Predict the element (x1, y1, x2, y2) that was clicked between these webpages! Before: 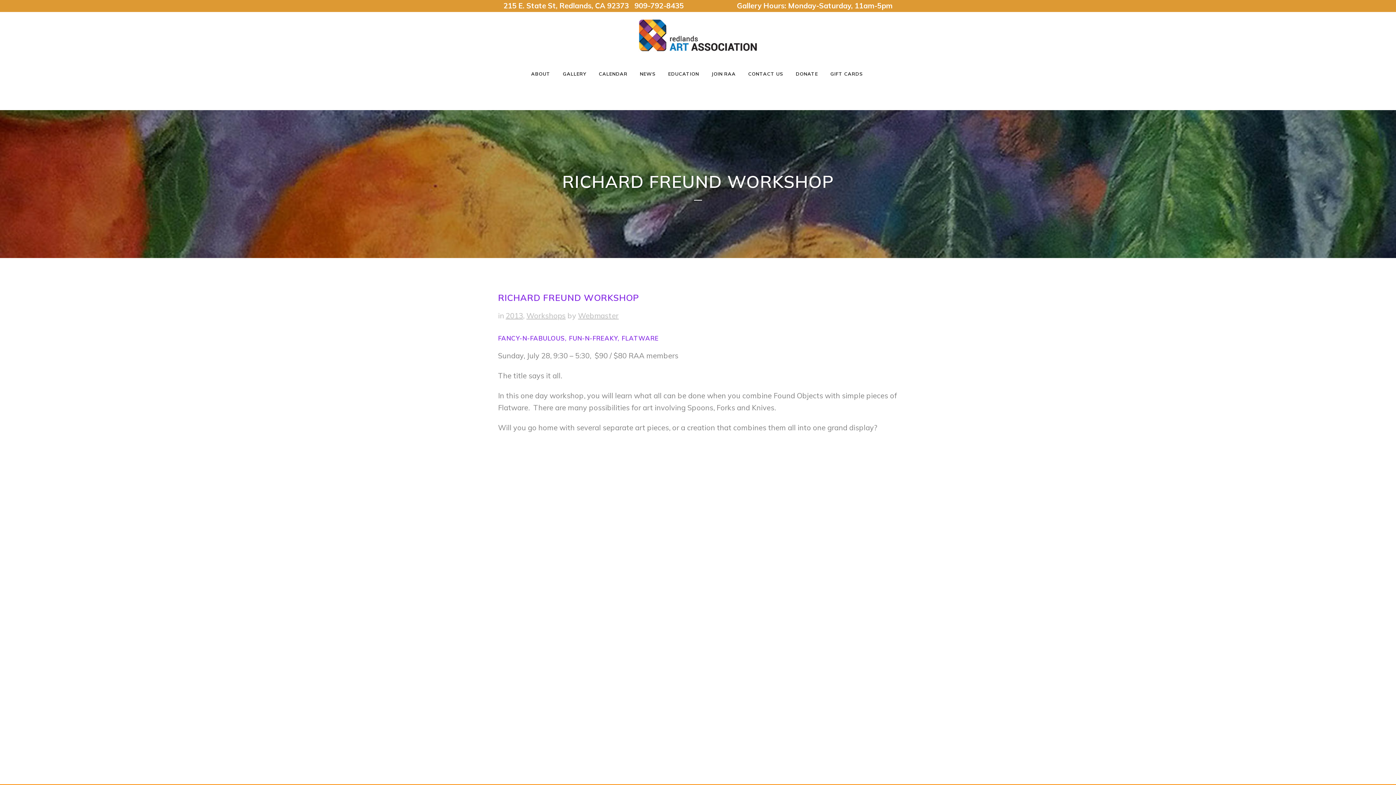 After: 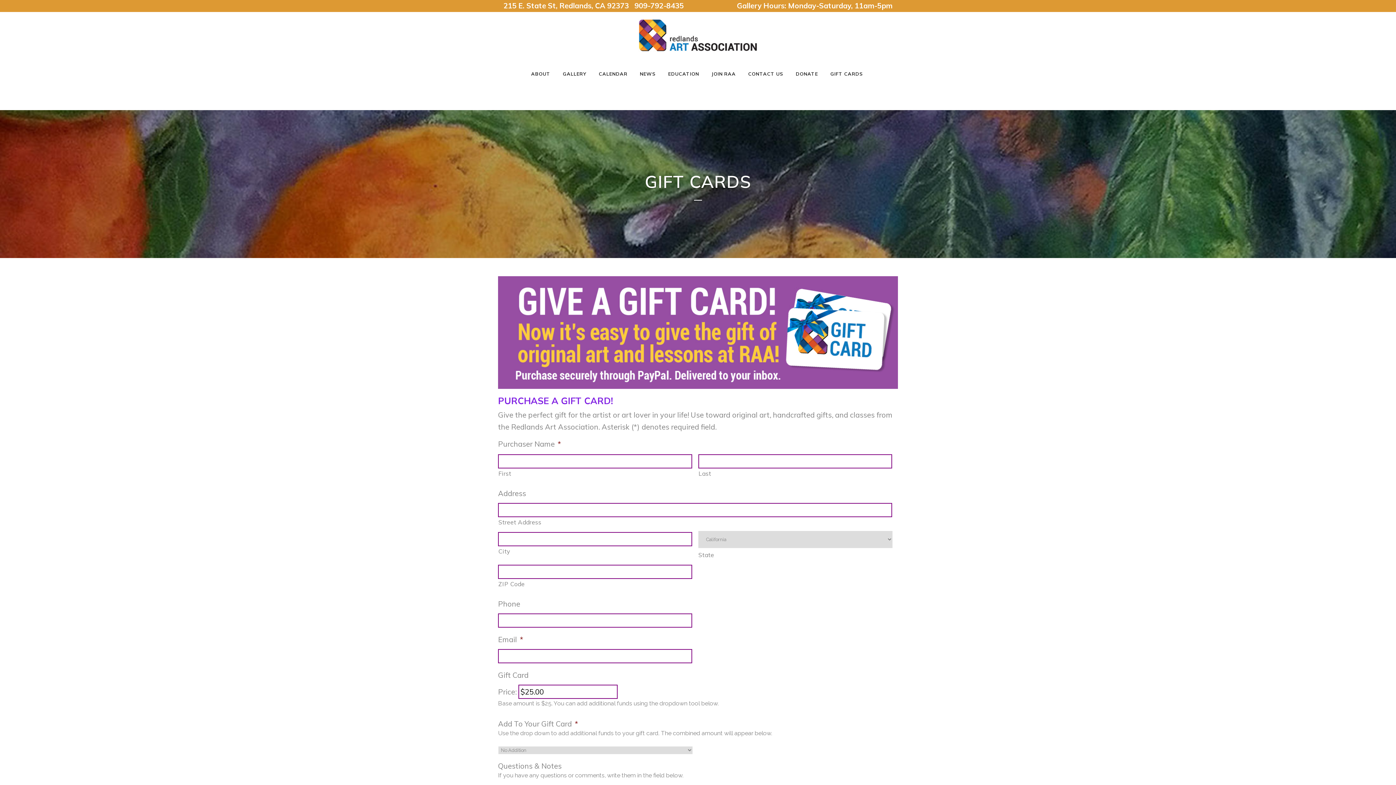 Action: label: GIFT CARDS bbox: (824, 55, 869, 92)